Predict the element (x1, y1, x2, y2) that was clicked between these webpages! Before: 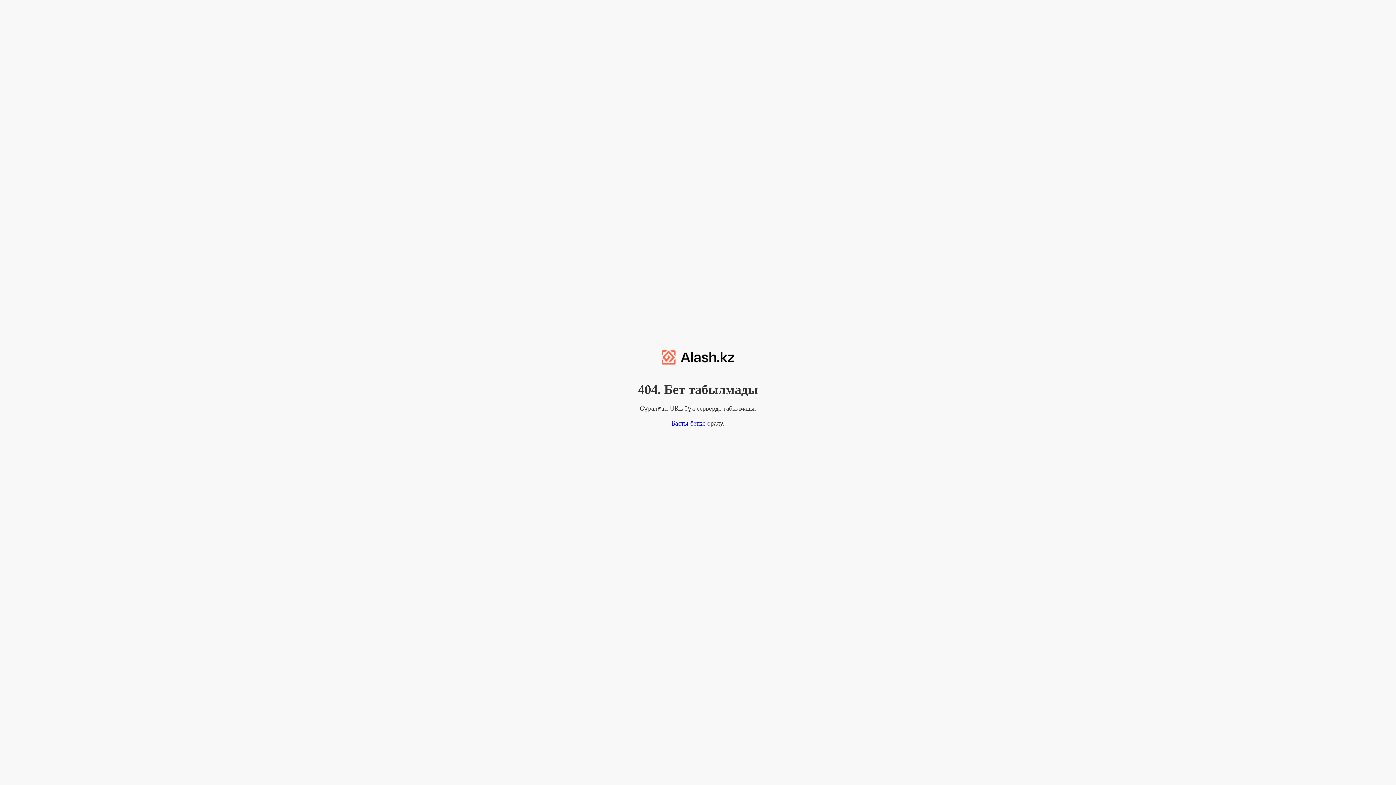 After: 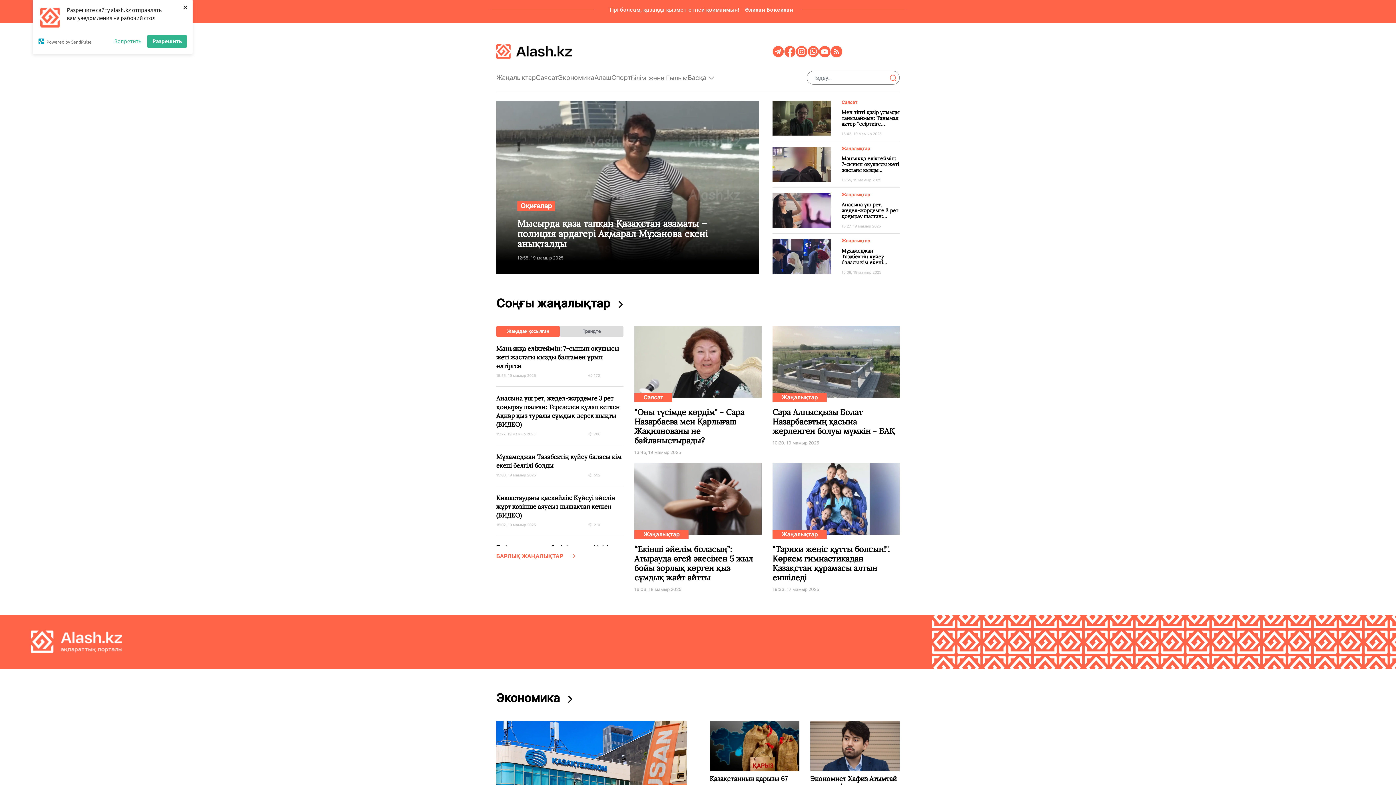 Action: label: Басты бетке bbox: (671, 419, 705, 427)